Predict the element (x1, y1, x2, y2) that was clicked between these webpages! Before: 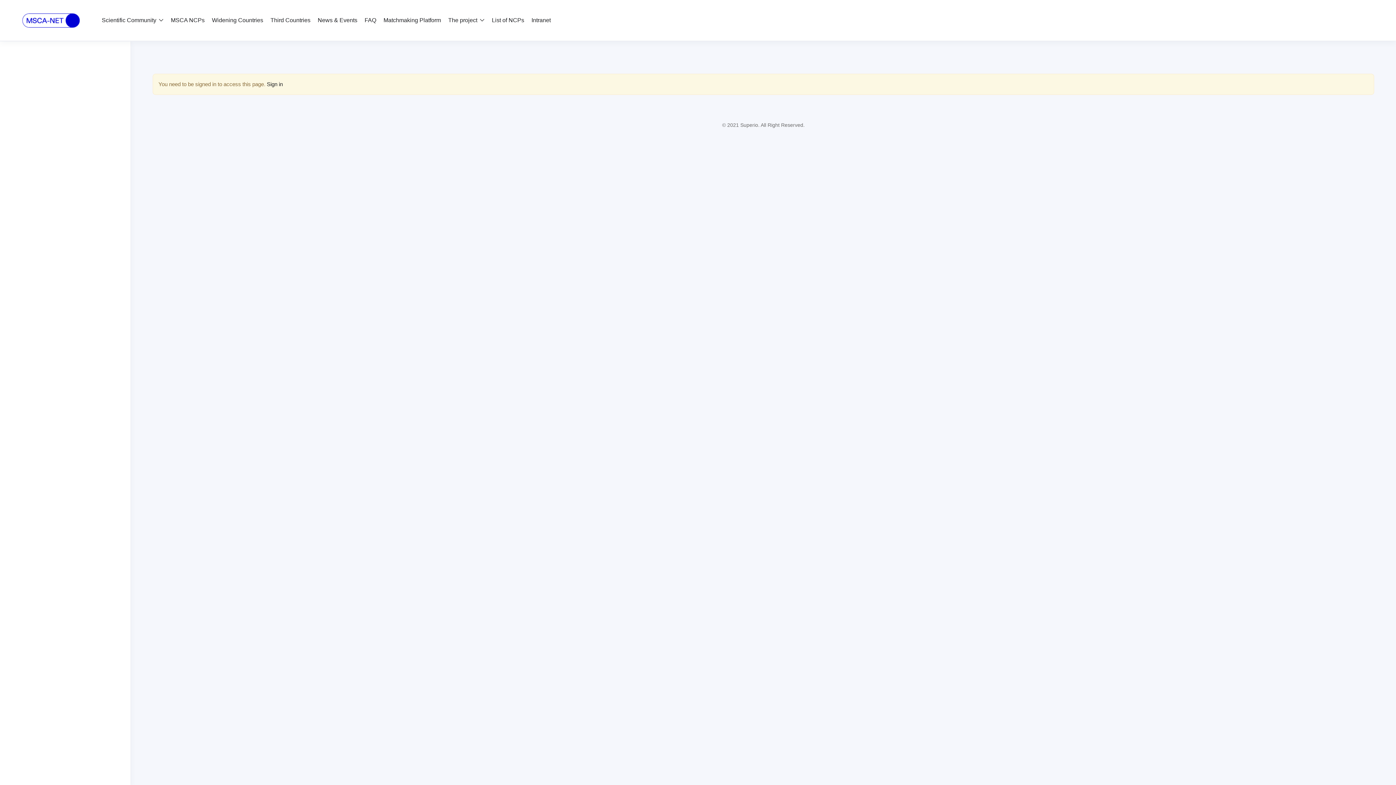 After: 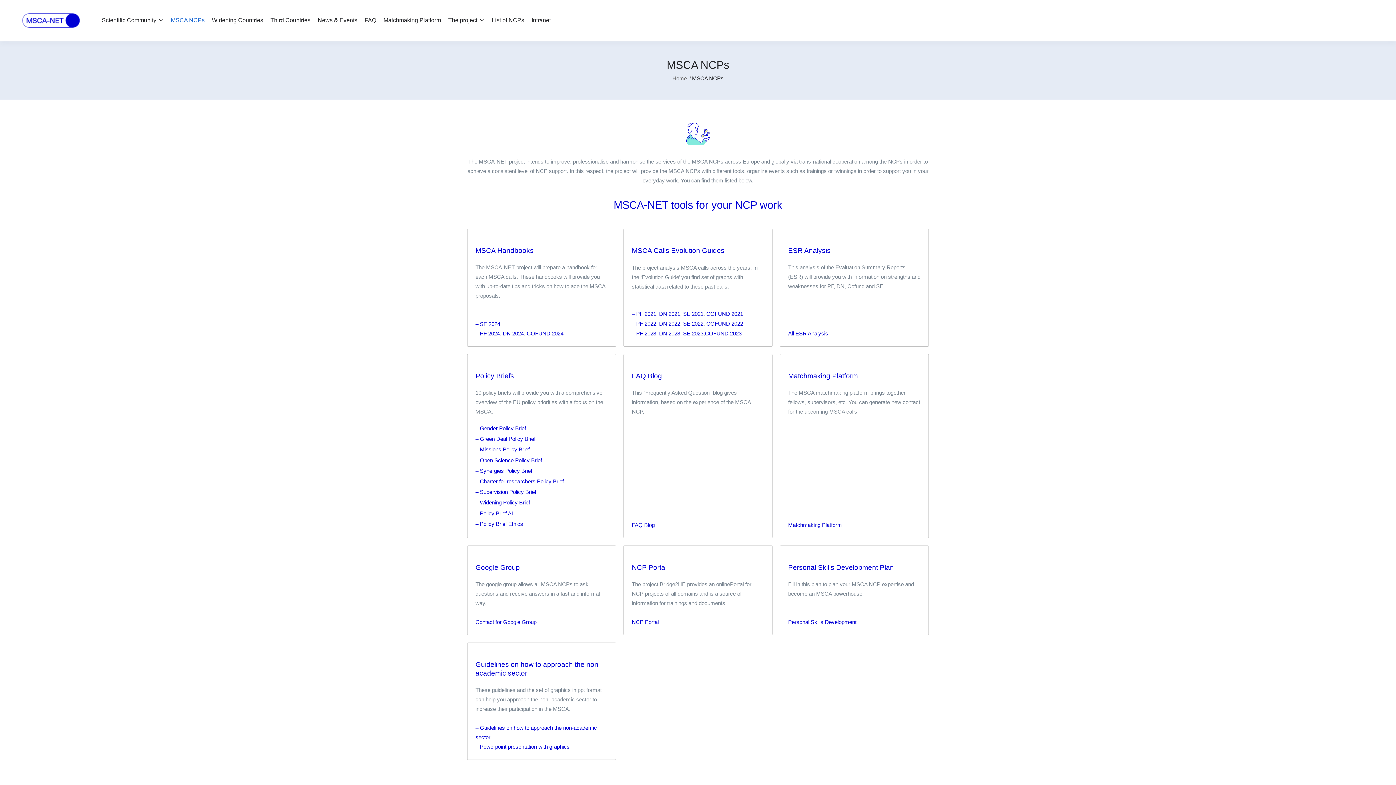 Action: bbox: (170, 11, 204, 29) label: MSCA NCPs